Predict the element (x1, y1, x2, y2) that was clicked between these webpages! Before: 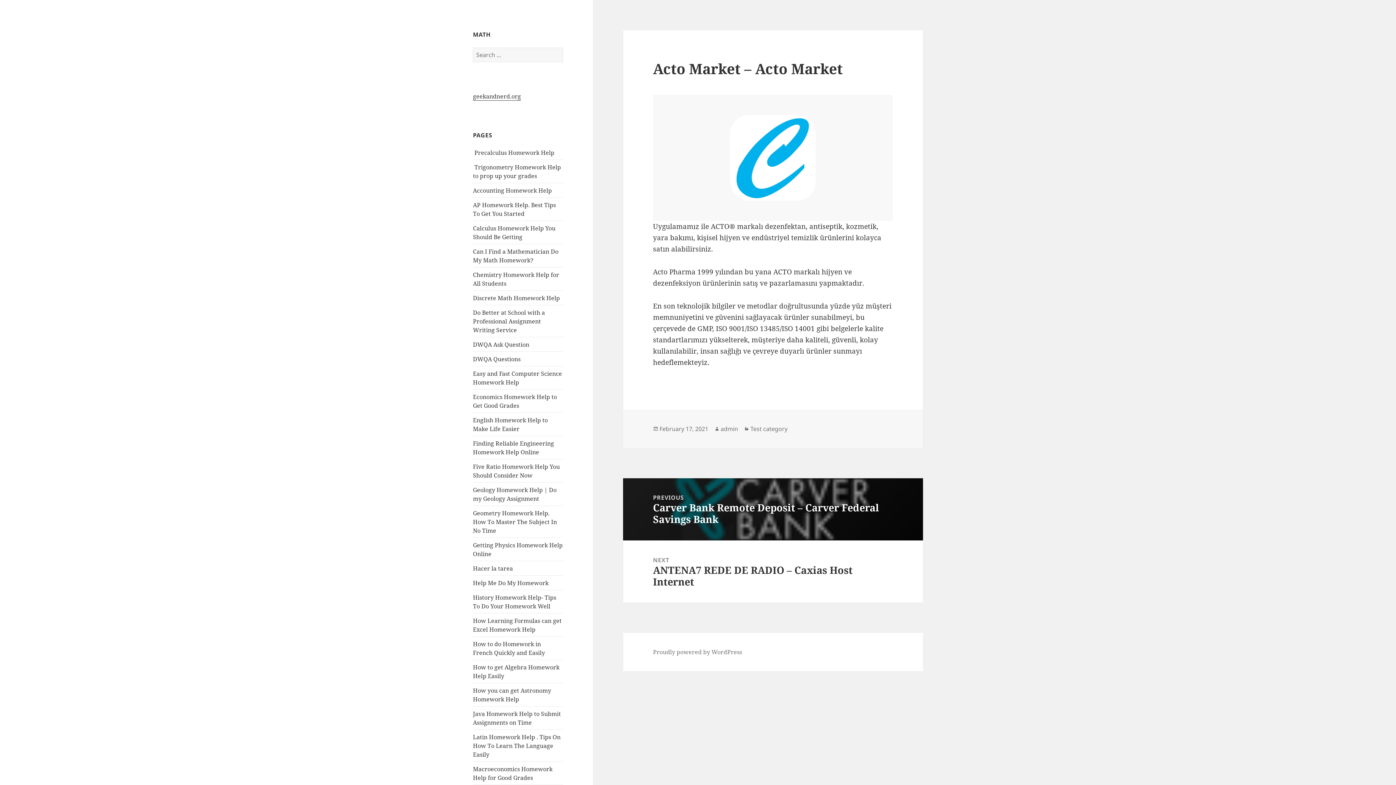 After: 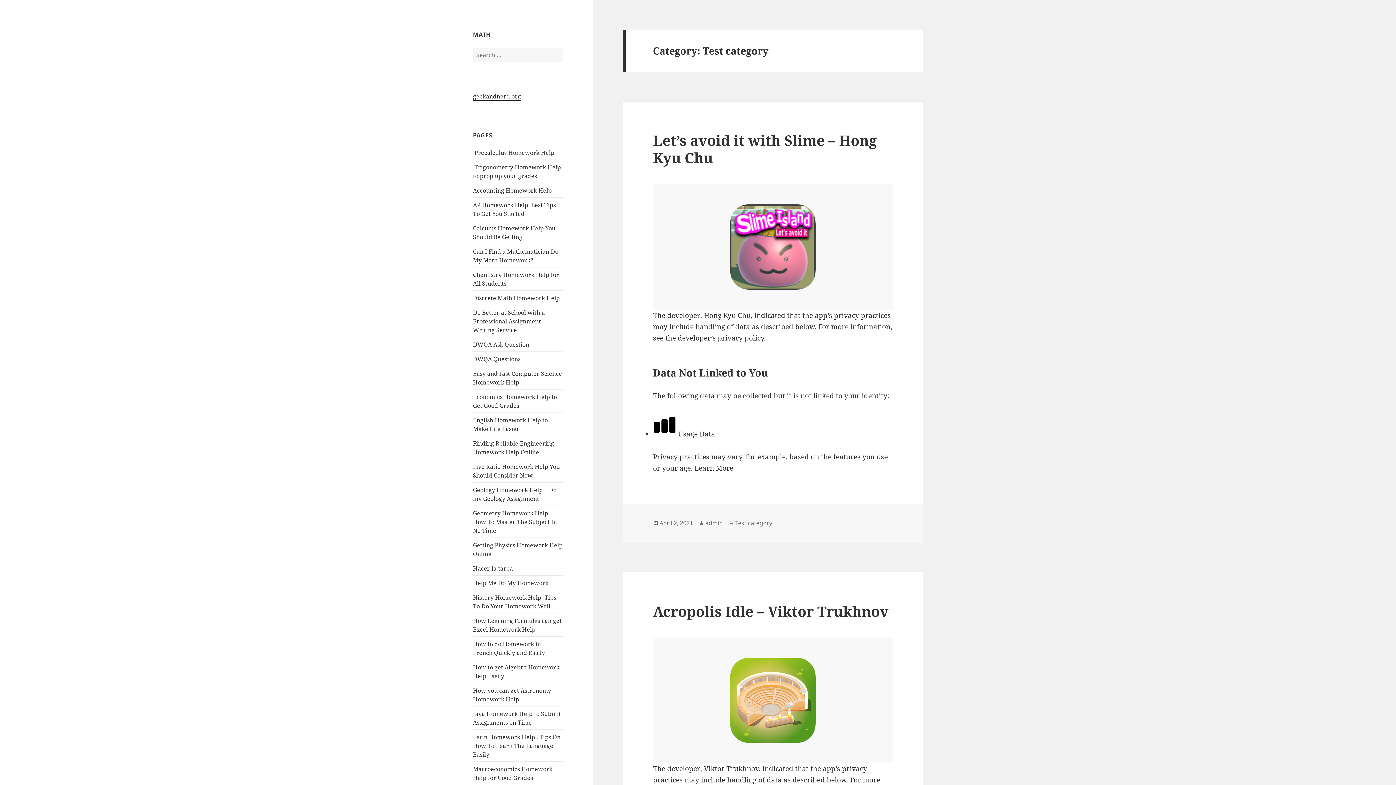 Action: label: Test category bbox: (750, 425, 787, 433)